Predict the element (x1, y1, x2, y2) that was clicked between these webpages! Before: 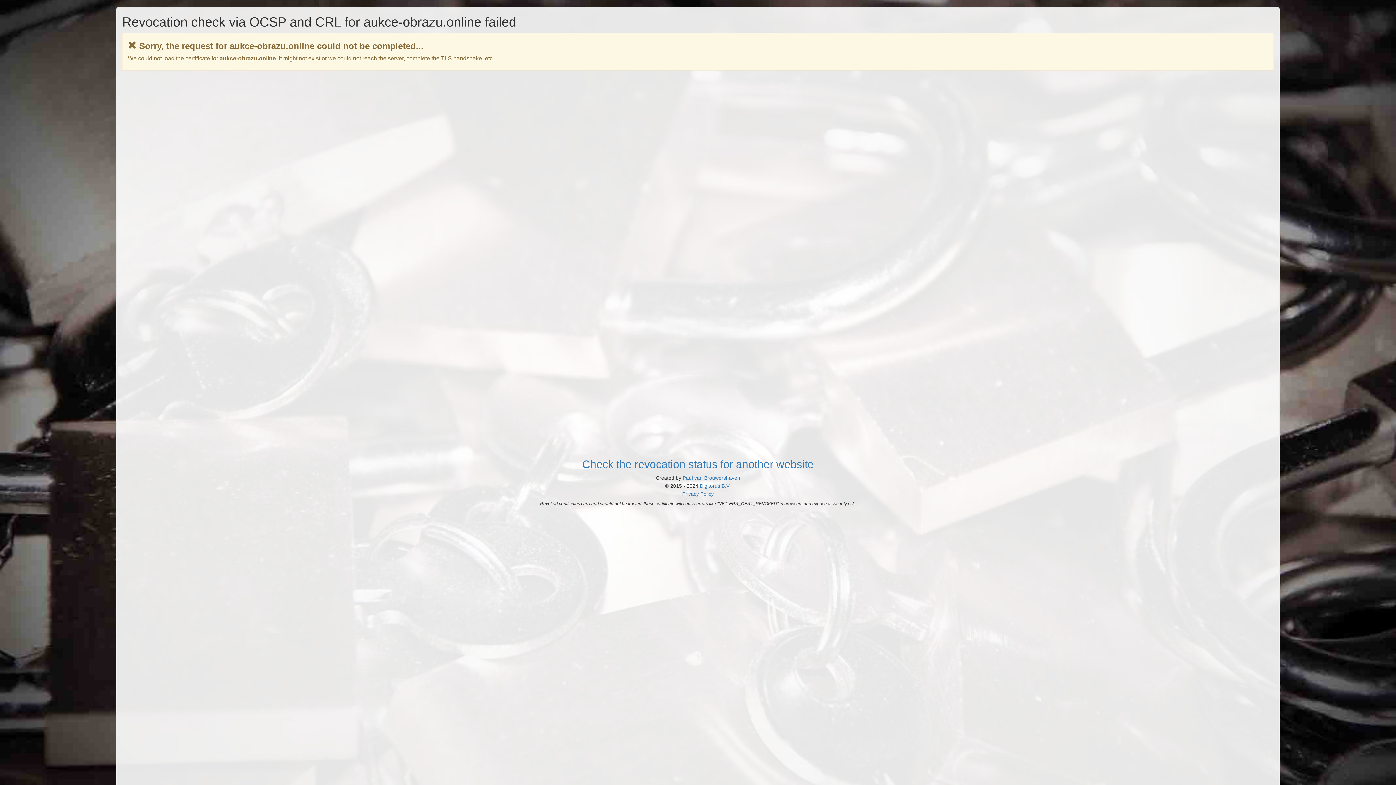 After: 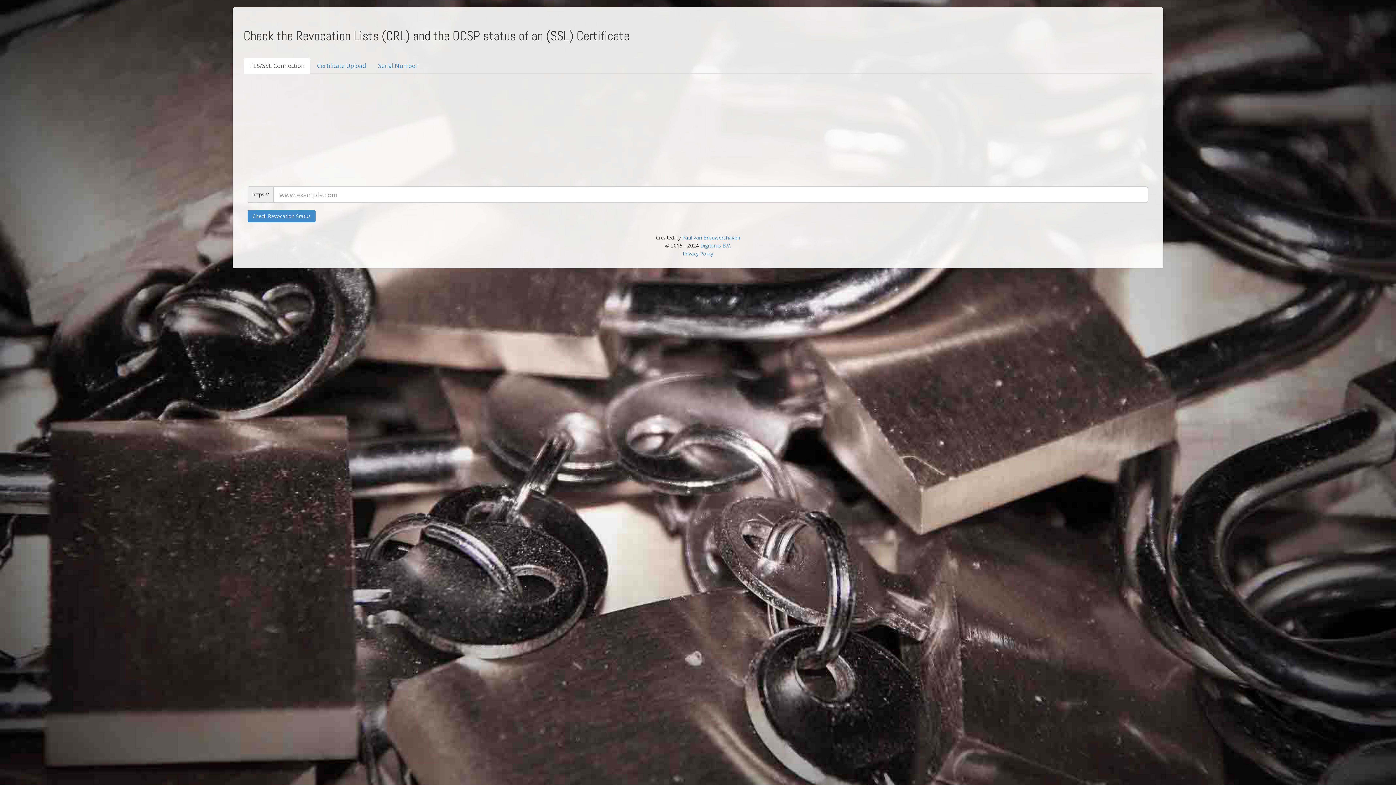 Action: label: Check the revocation status for another website bbox: (582, 458, 814, 470)